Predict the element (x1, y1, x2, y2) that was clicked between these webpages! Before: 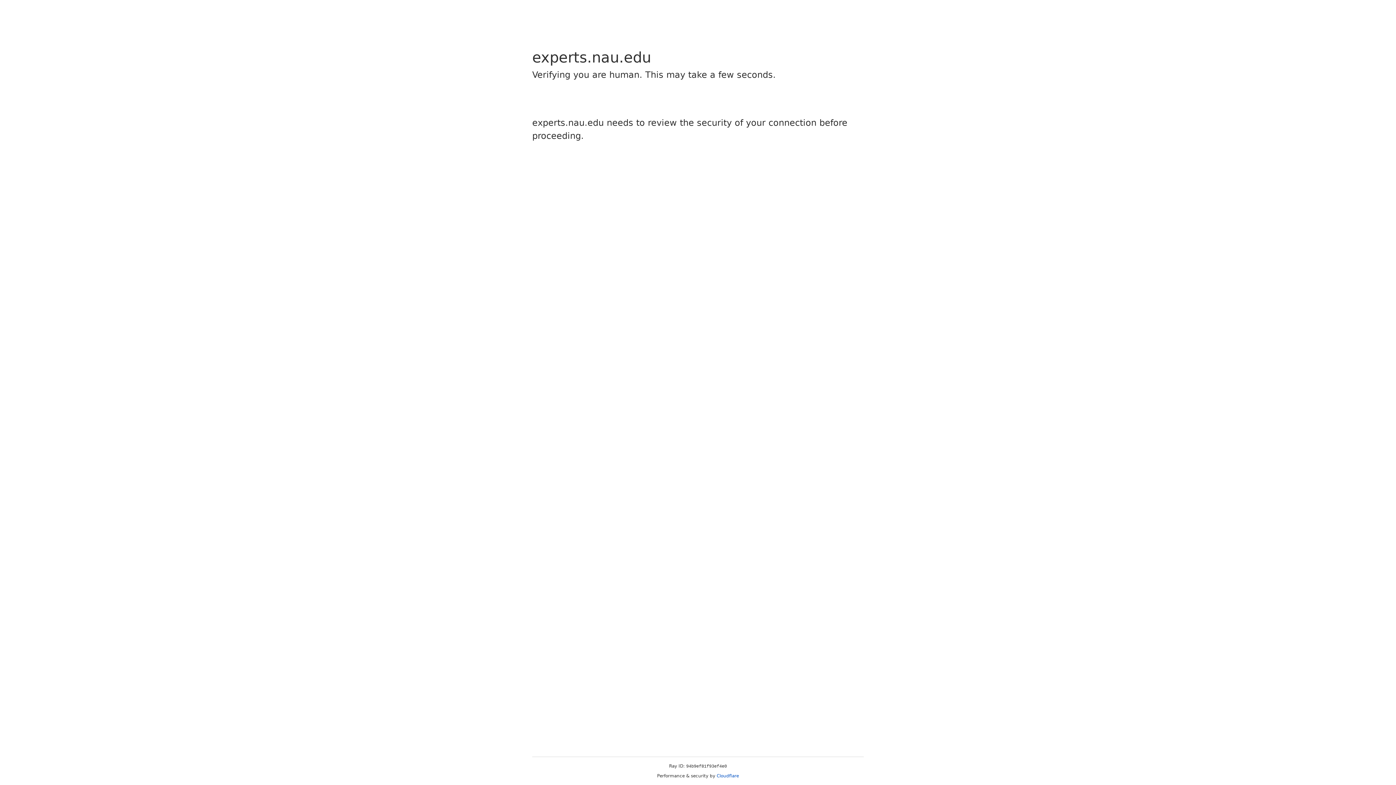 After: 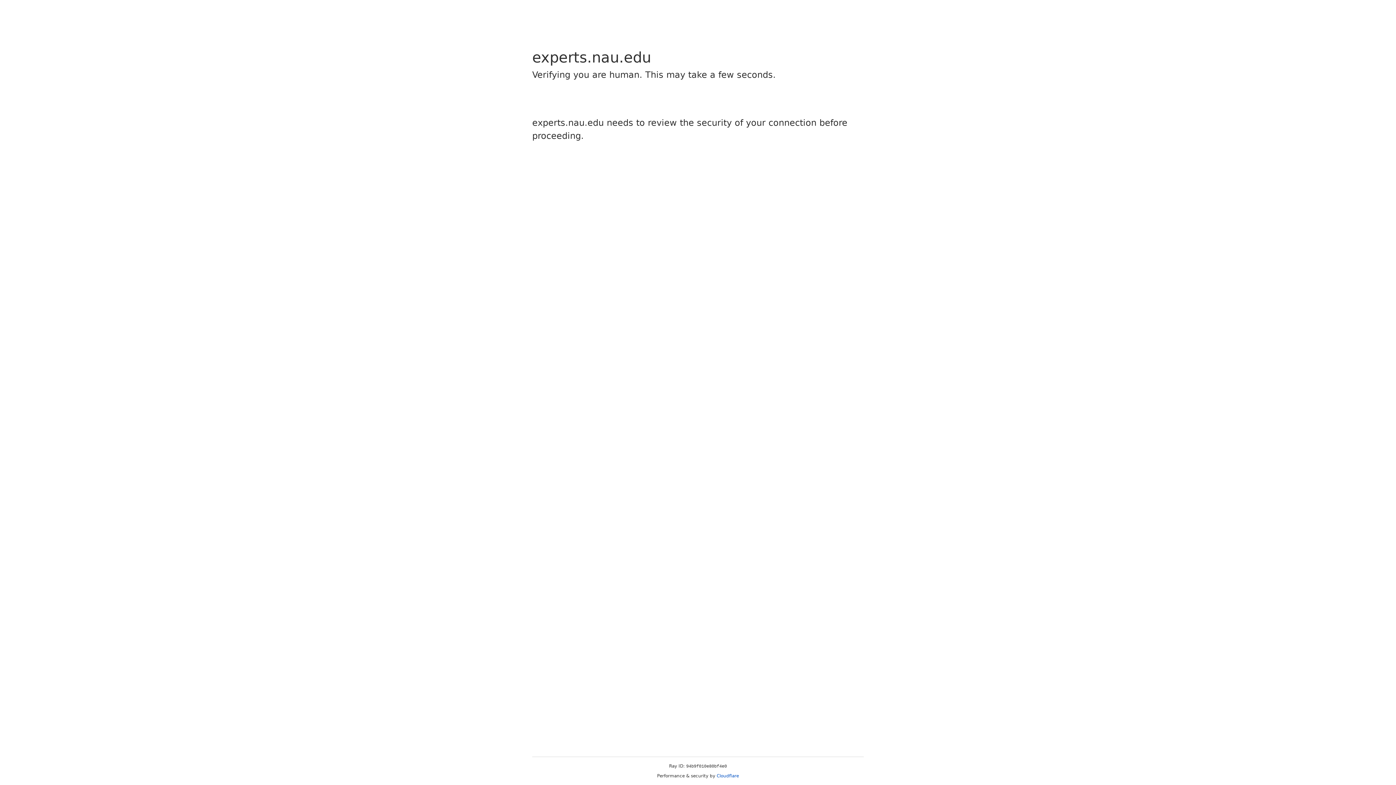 Action: label: Cloudflare bbox: (716, 773, 739, 778)